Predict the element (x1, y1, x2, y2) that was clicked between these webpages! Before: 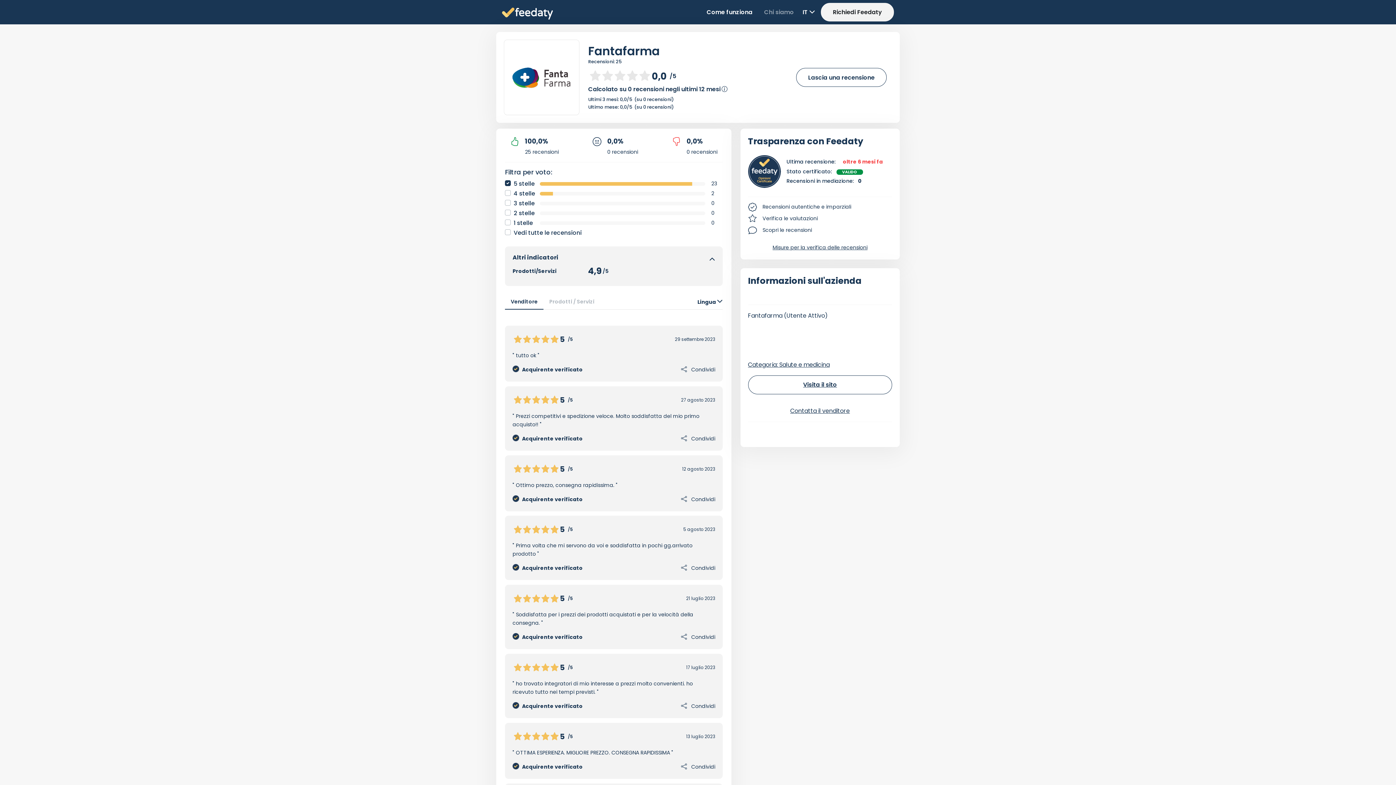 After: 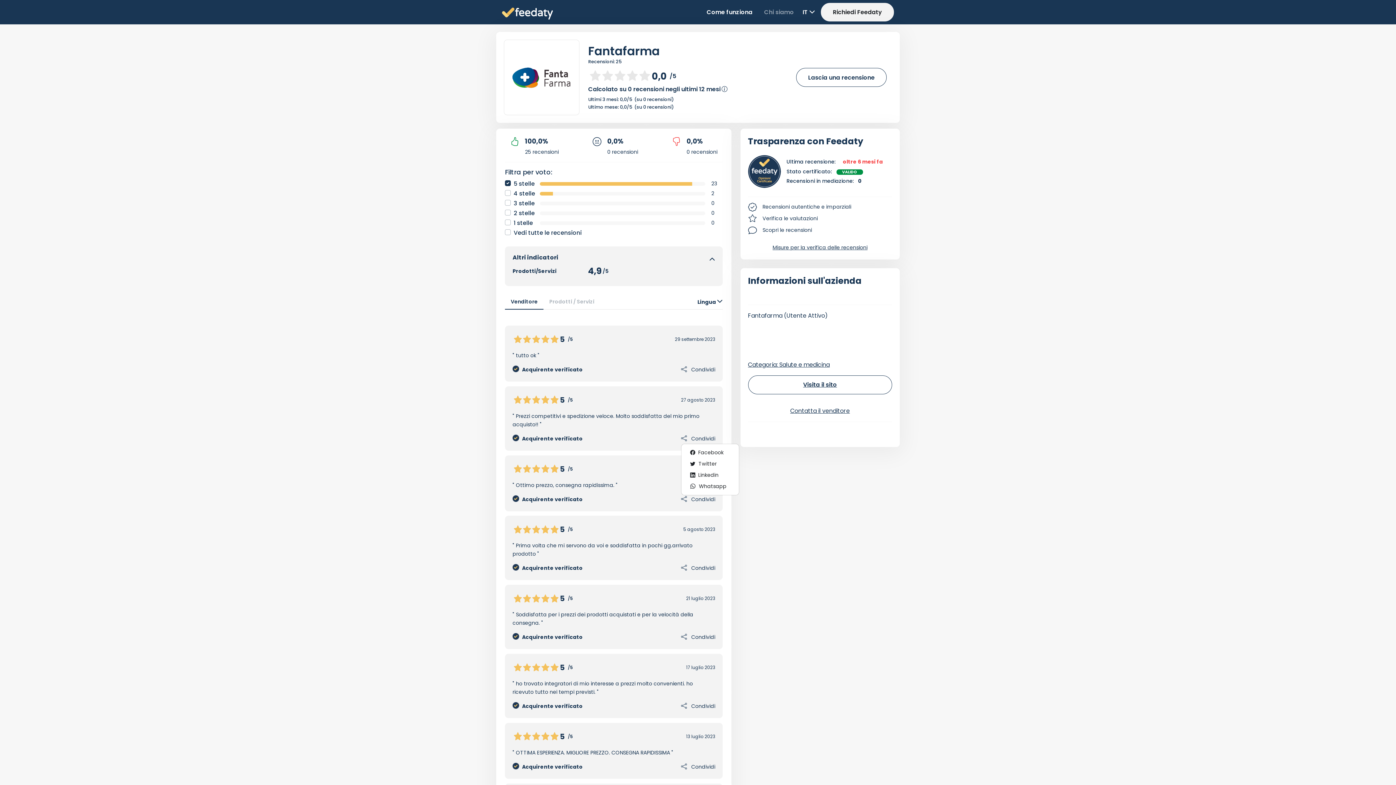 Action: label:  Condividi bbox: (681, 434, 715, 443)